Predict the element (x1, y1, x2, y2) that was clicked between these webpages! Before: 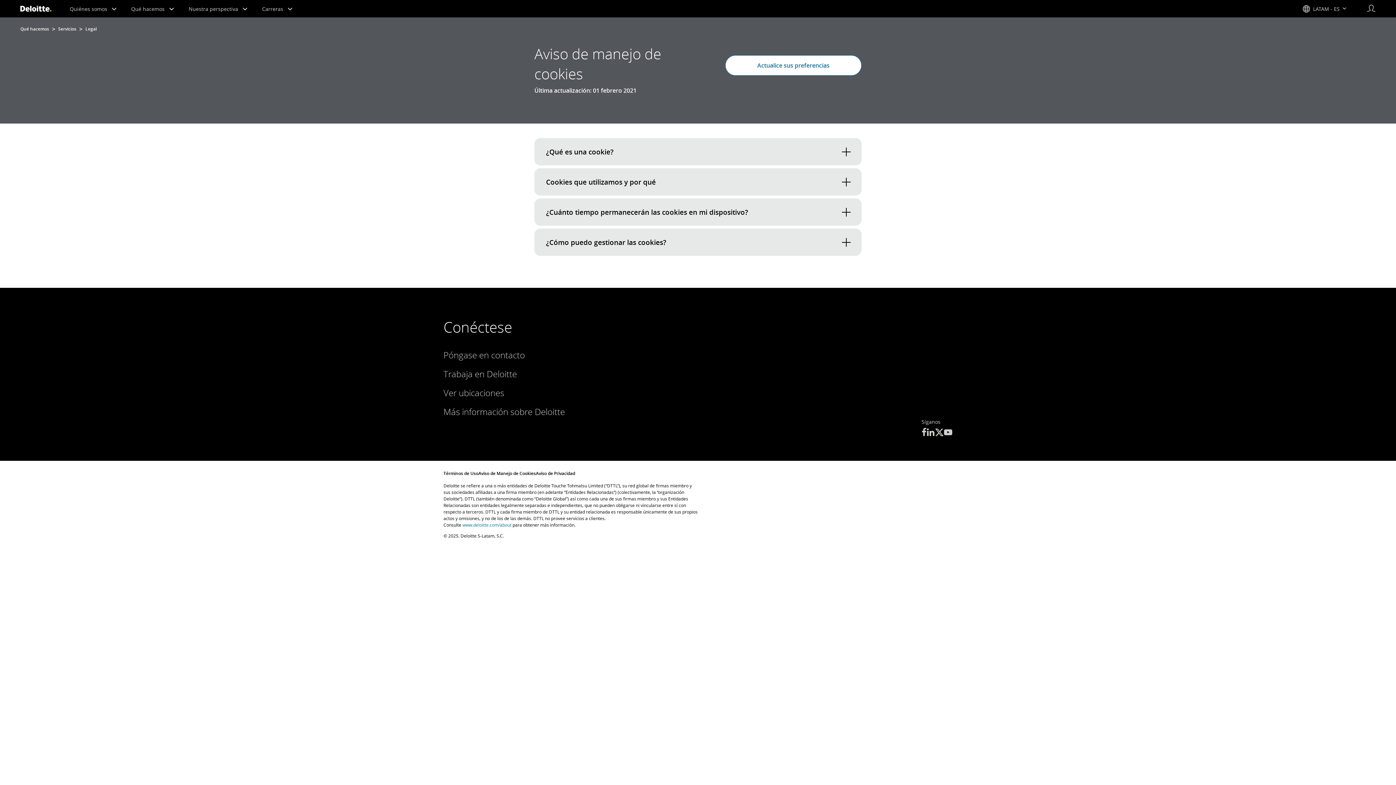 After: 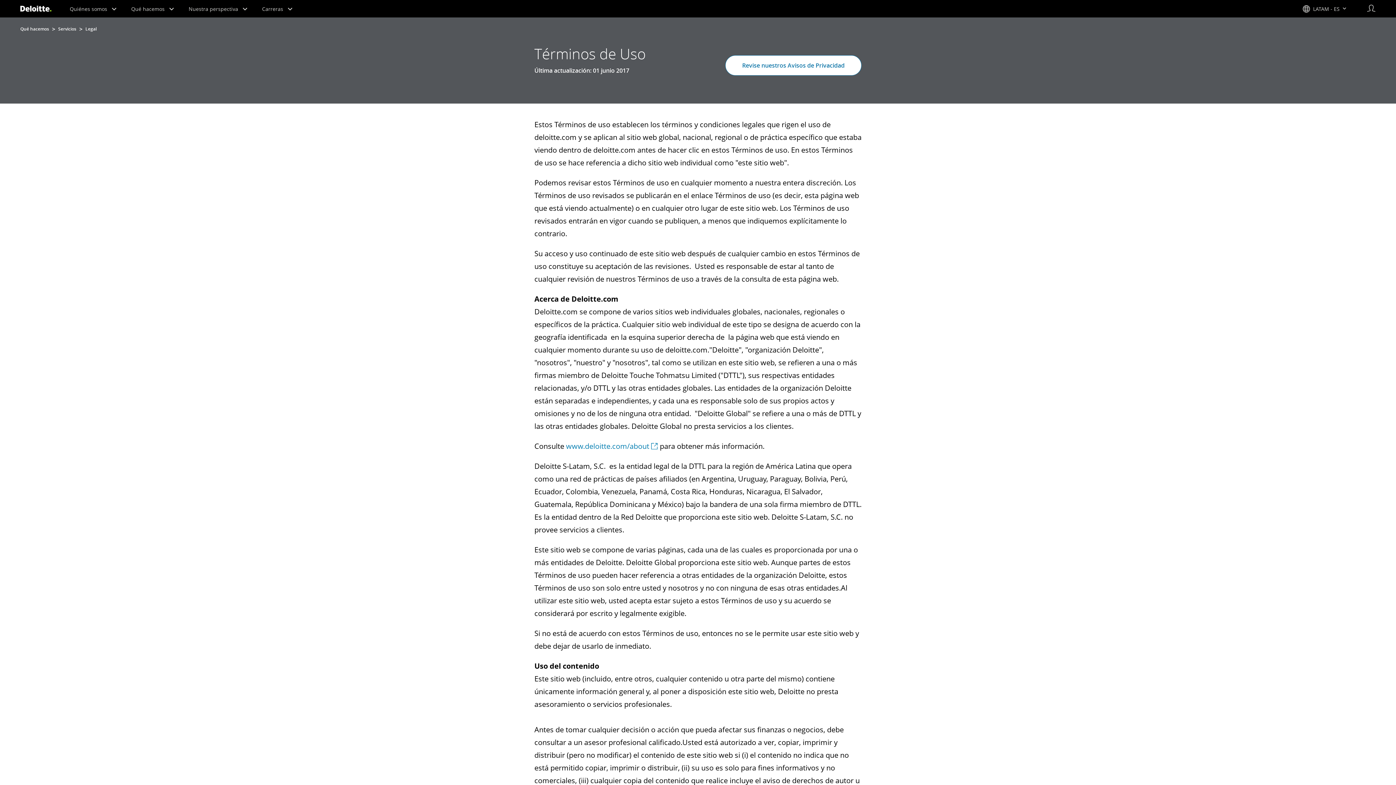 Action: label: Términos de Uso bbox: (443, 470, 478, 476)